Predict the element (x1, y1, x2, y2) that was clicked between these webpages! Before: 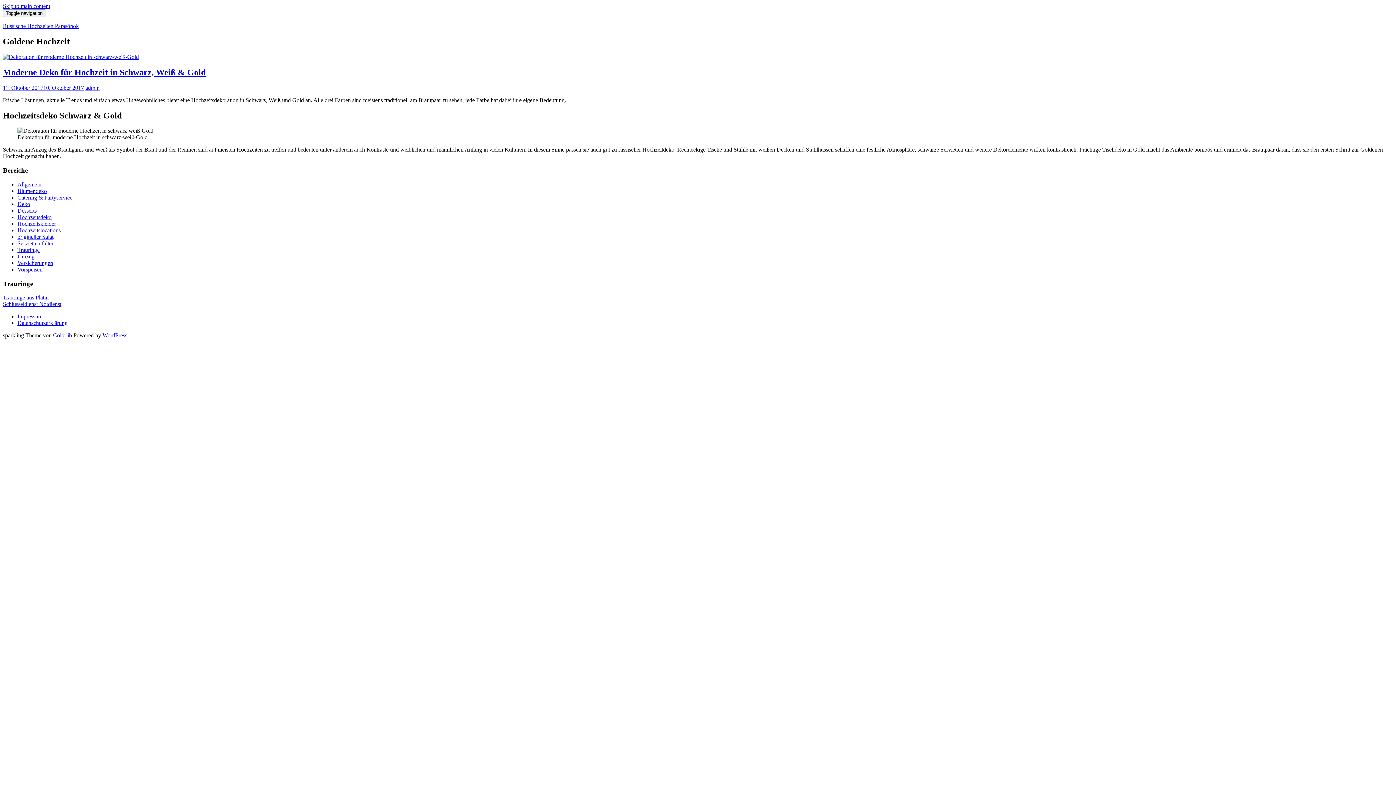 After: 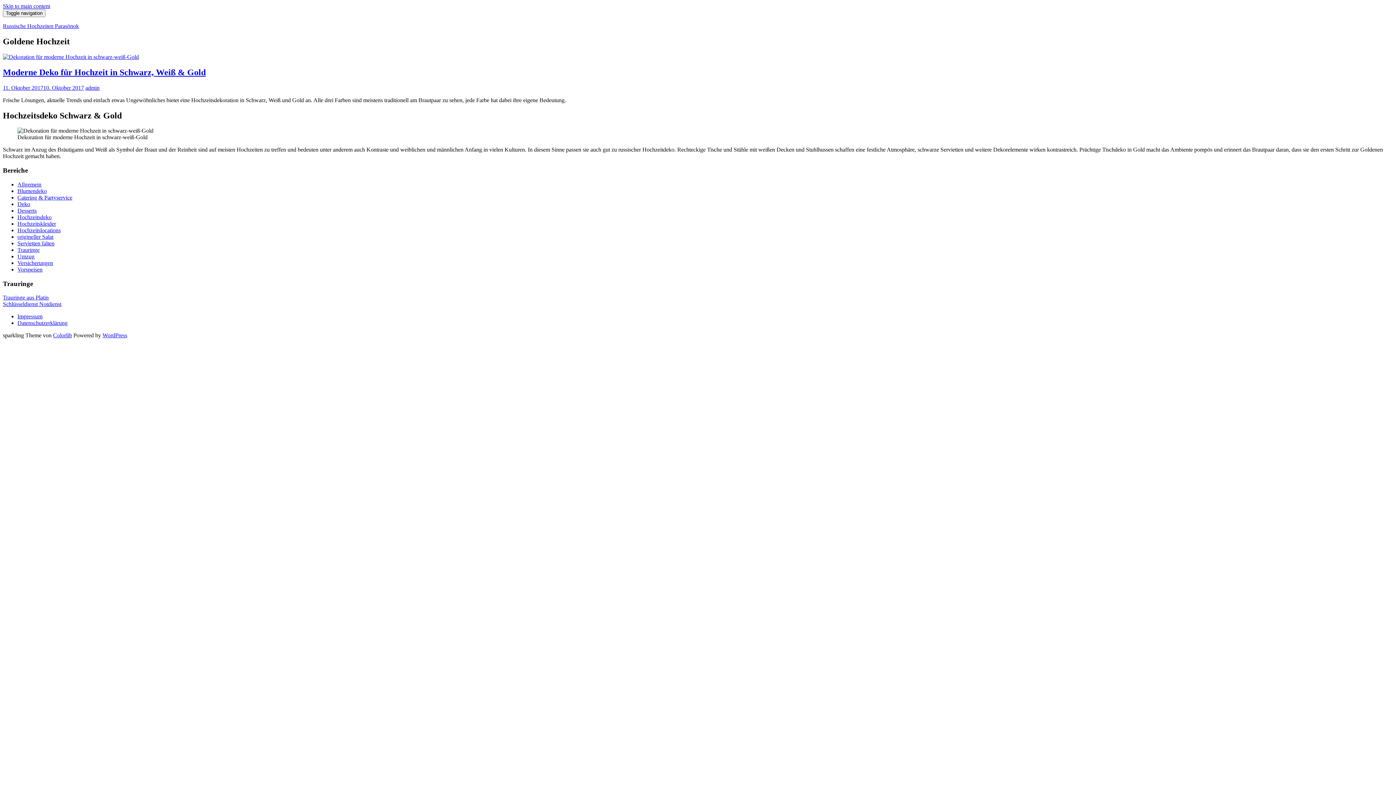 Action: label: WordPress bbox: (102, 332, 127, 338)